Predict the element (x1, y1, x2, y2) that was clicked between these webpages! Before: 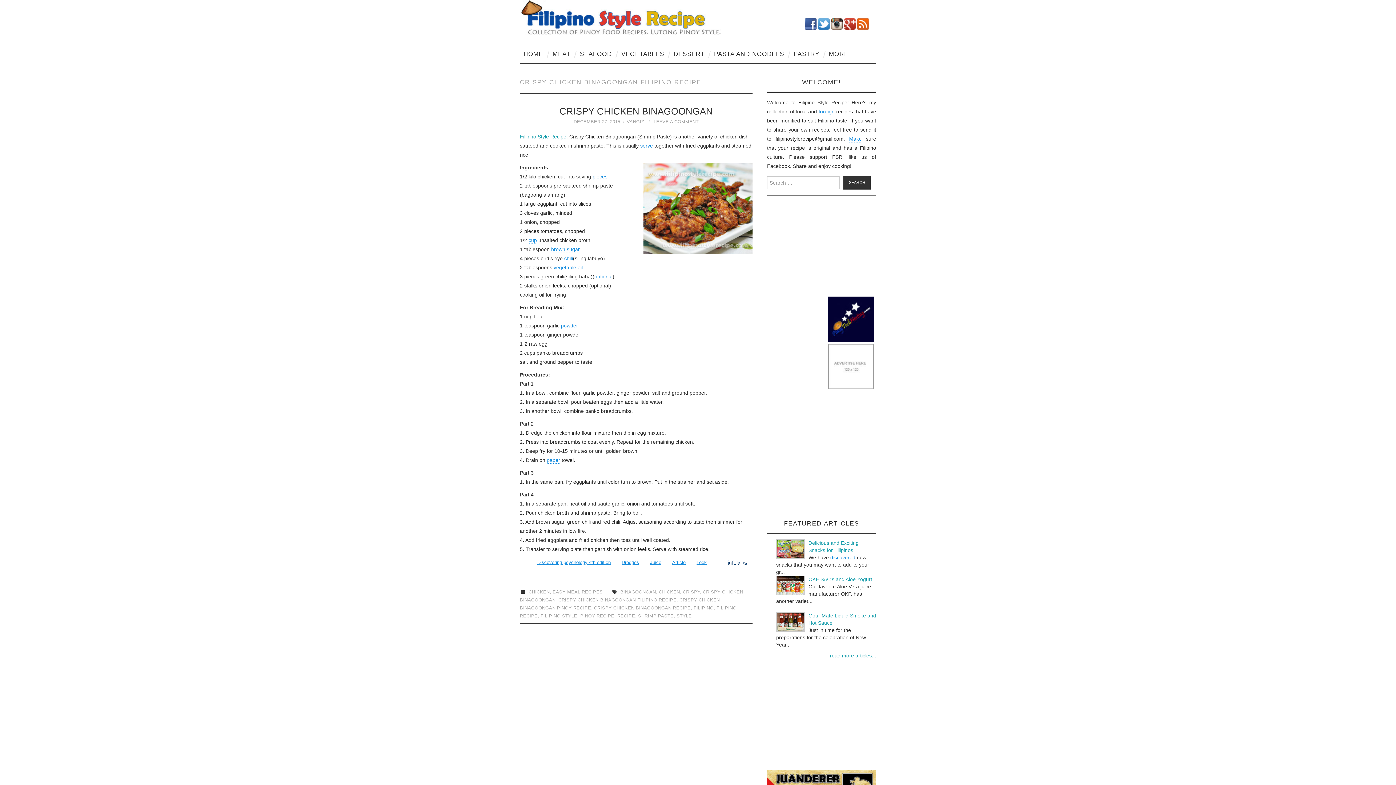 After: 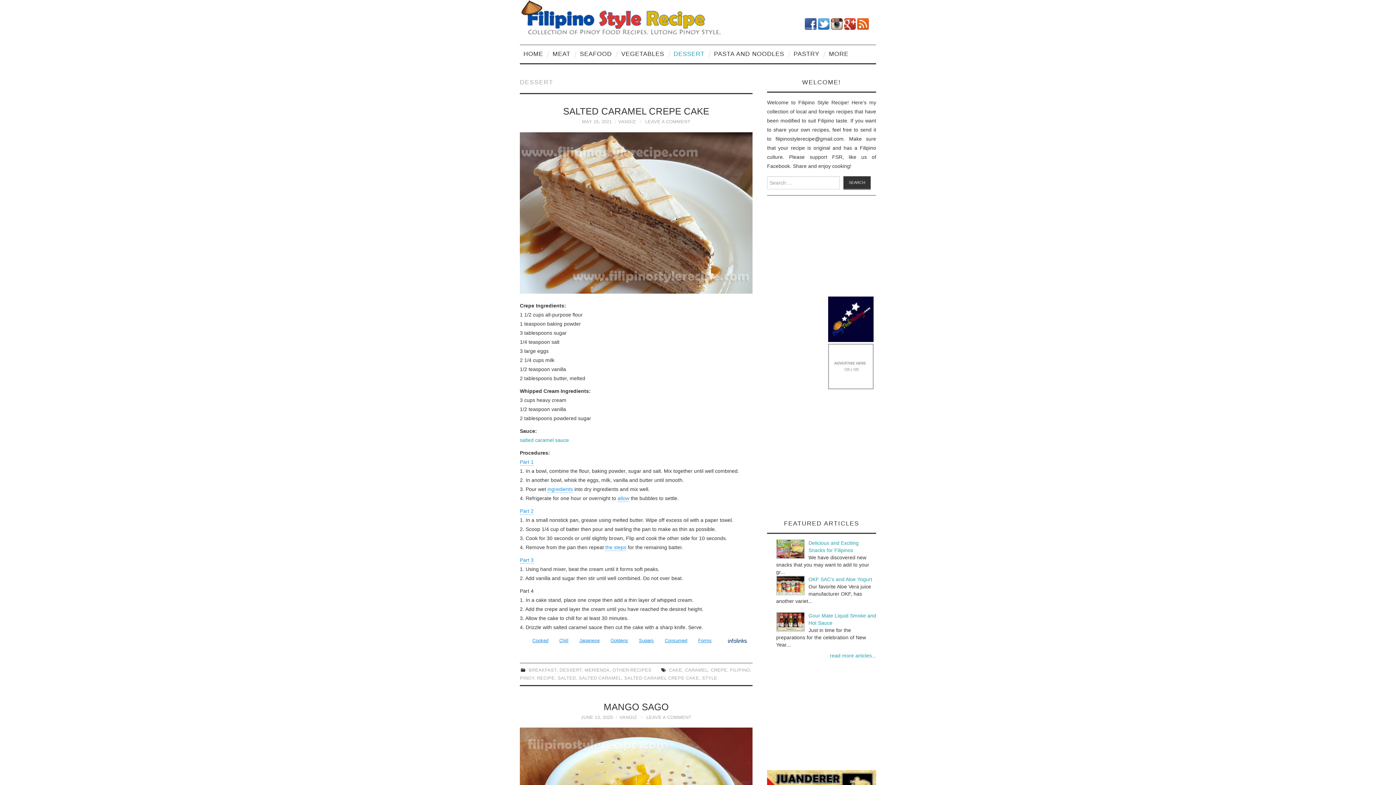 Action: bbox: (670, 45, 708, 63) label: DESSERT